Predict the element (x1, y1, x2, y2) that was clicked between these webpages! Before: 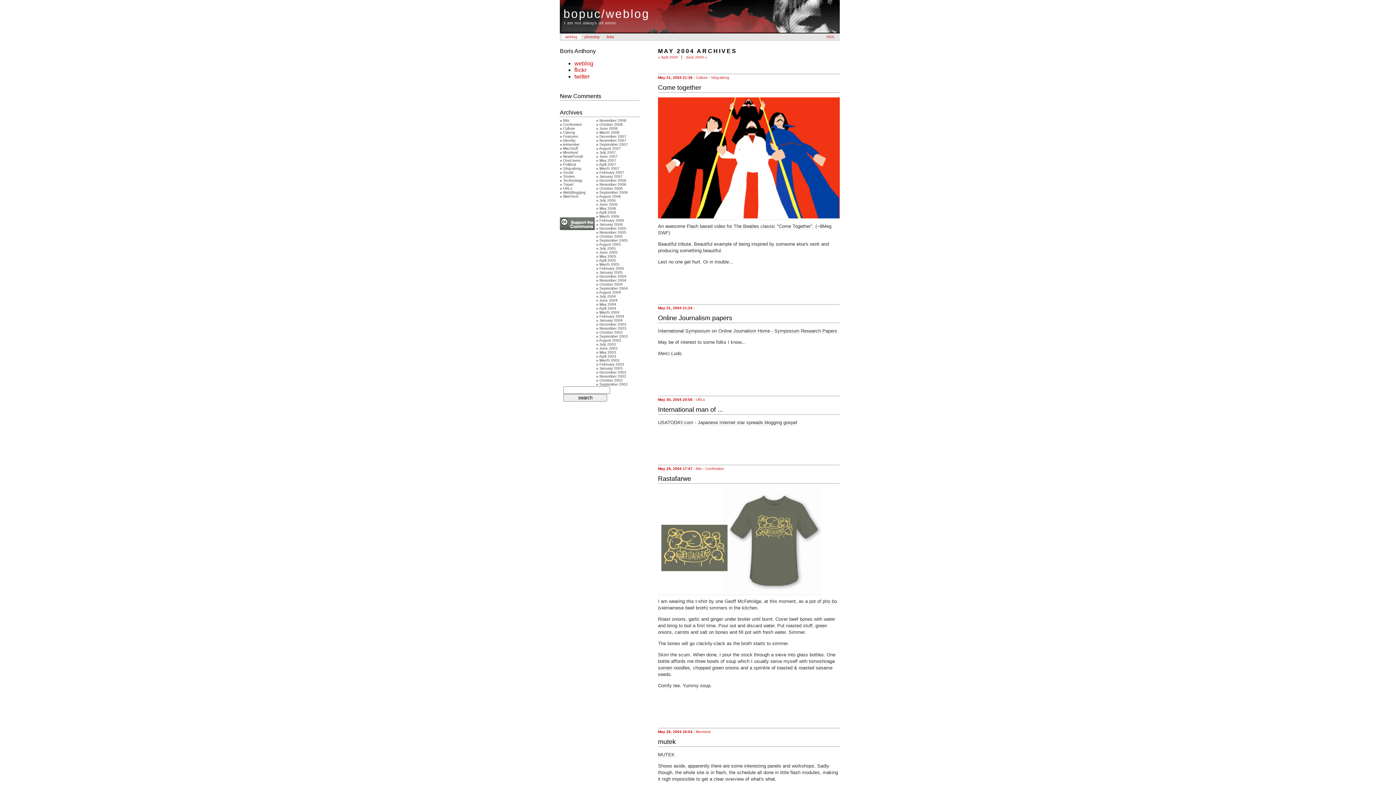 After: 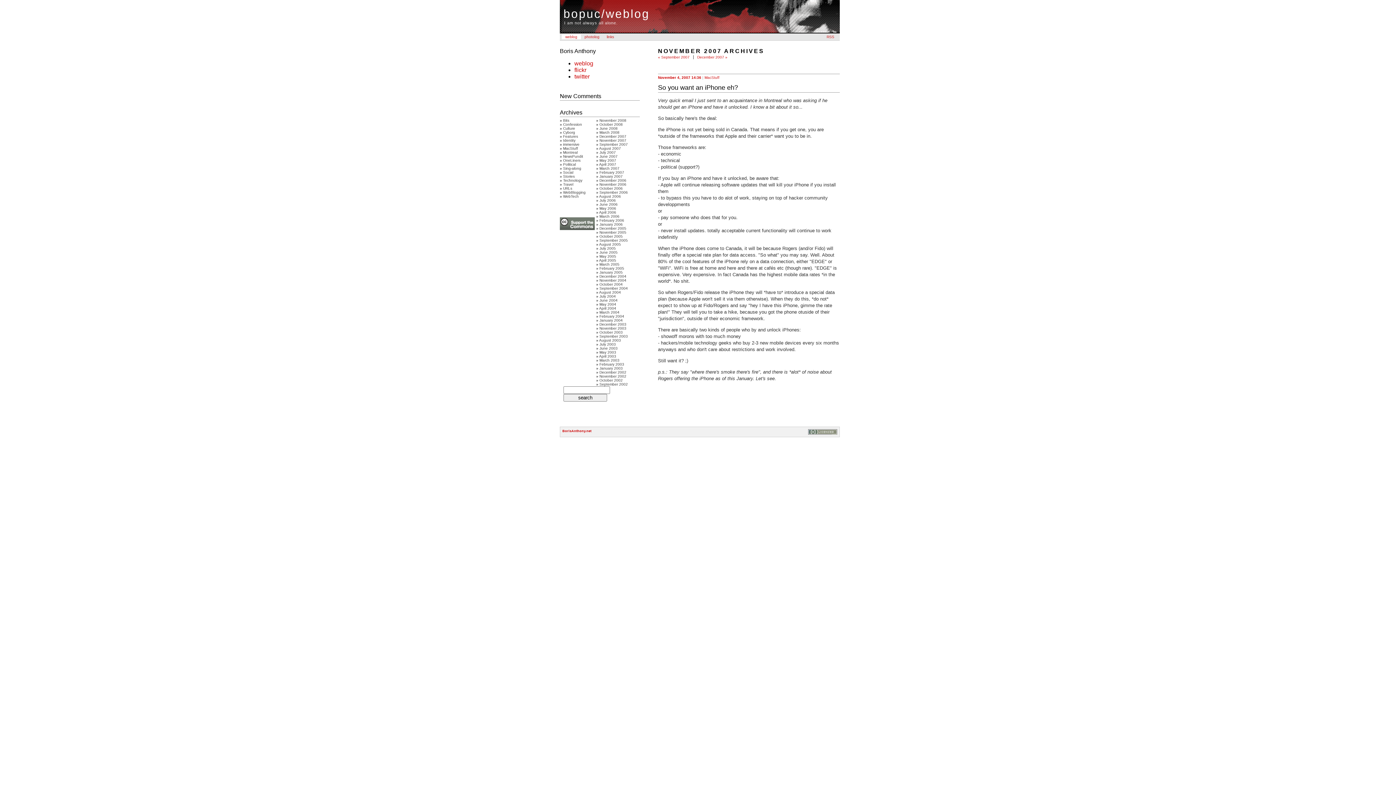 Action: label: November 2007 bbox: (599, 138, 626, 142)